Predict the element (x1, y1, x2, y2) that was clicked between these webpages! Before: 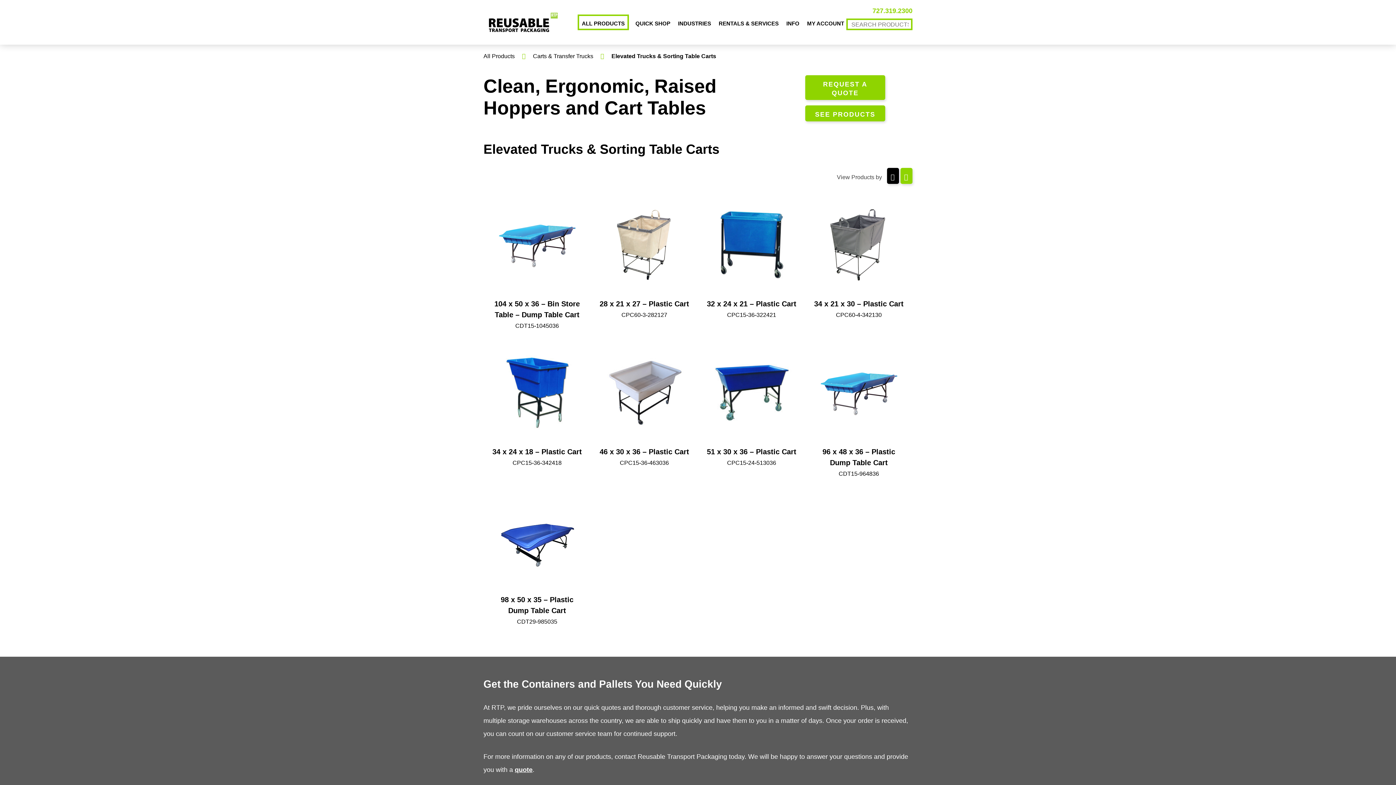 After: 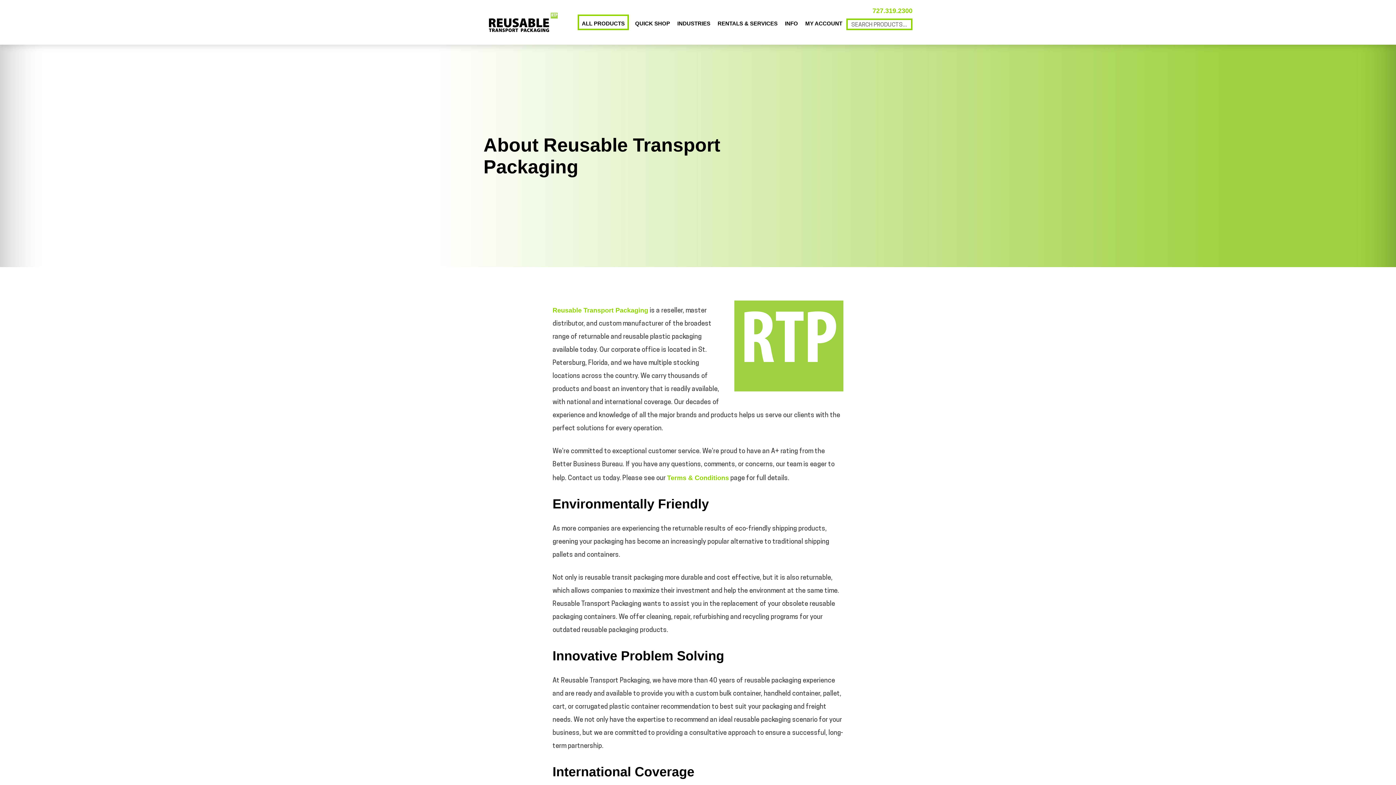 Action: label: INFO bbox: (785, 16, 800, 28)